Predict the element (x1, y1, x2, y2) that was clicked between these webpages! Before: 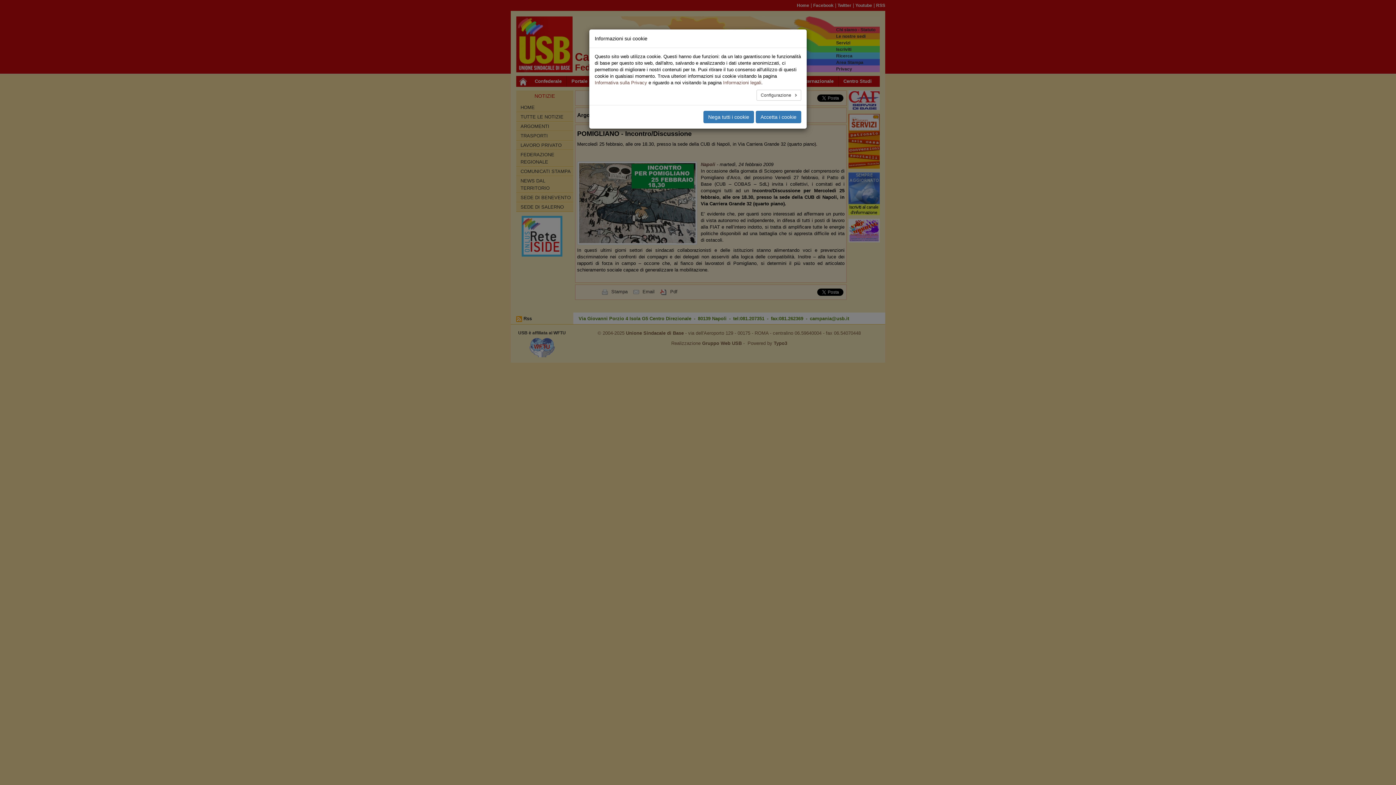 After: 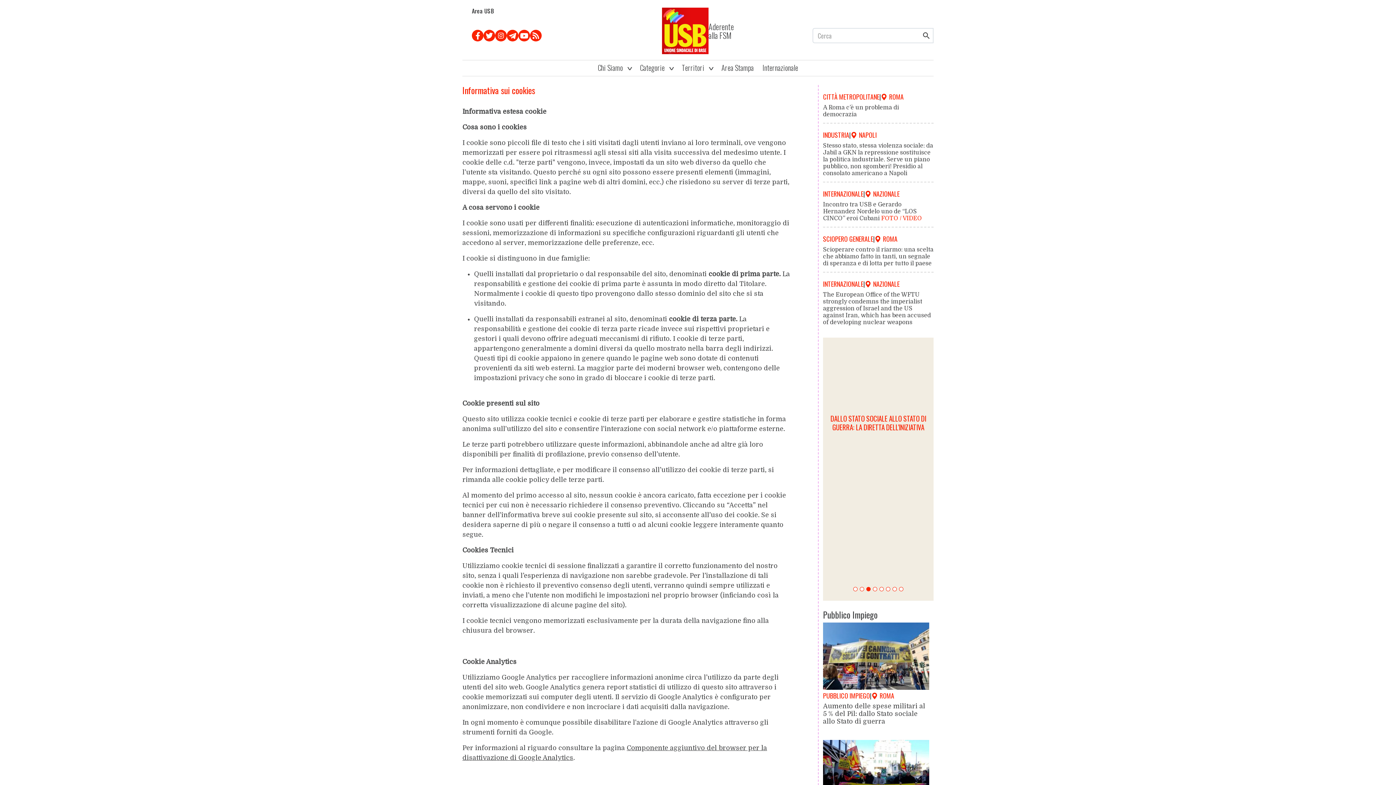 Action: bbox: (723, 80, 761, 85) label: Informazioni legali